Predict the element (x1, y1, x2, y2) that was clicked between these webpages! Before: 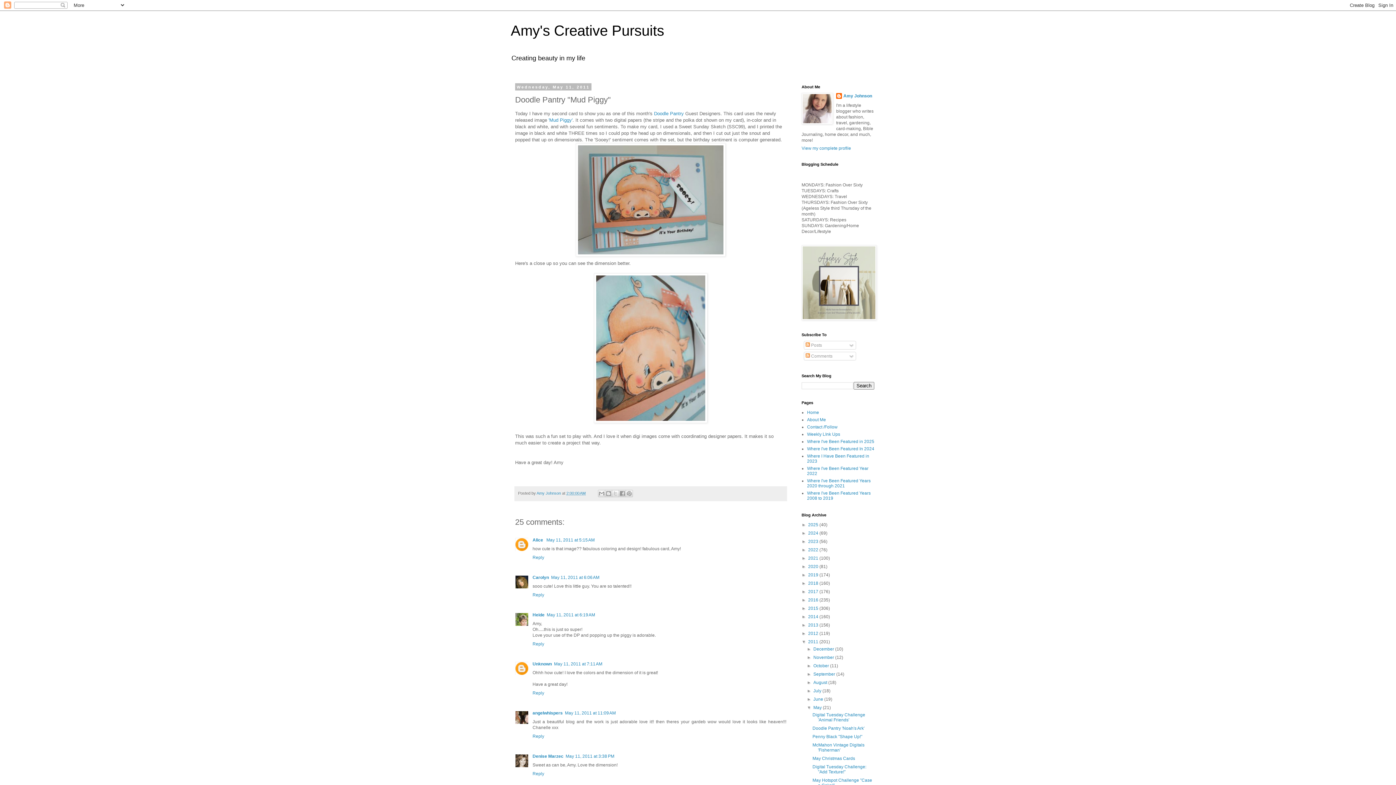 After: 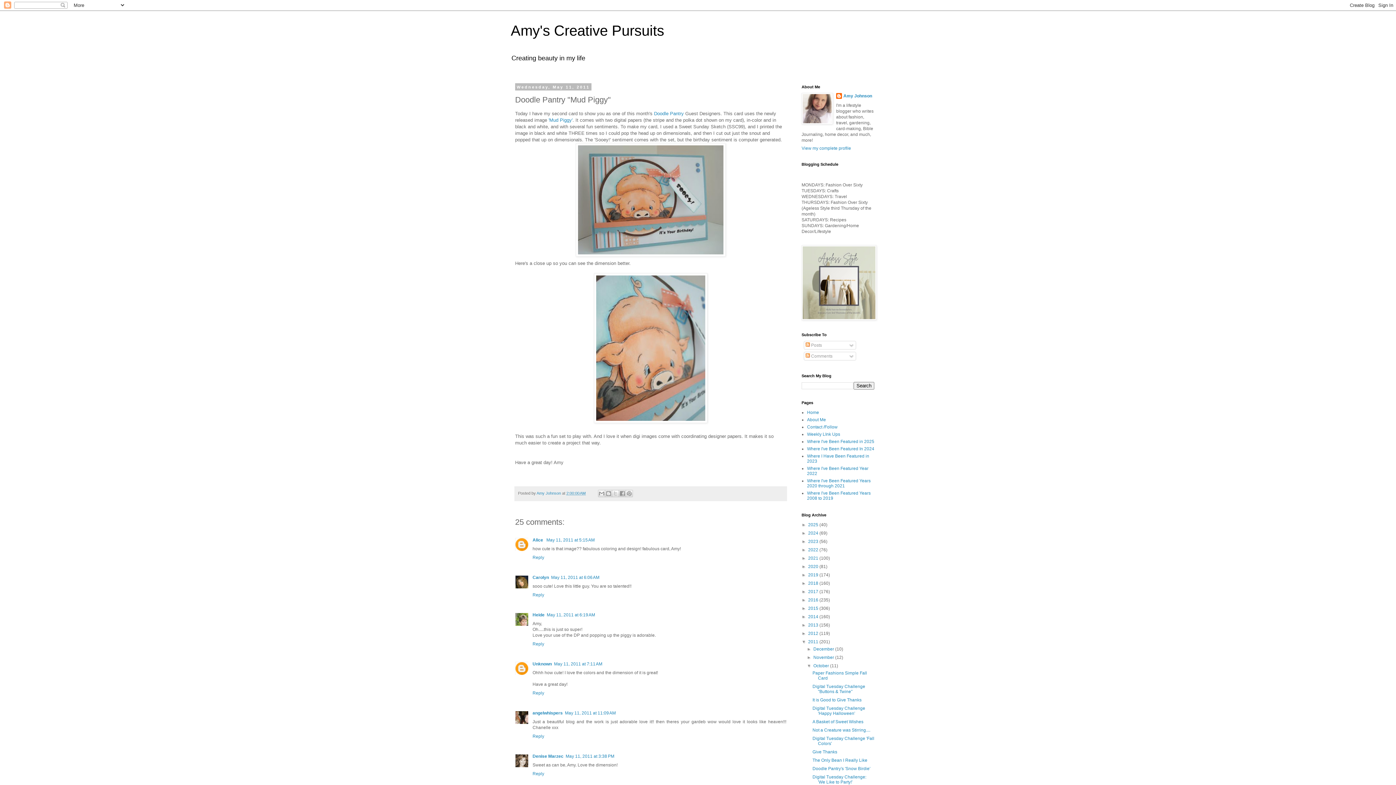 Action: label: ►   bbox: (807, 663, 813, 668)